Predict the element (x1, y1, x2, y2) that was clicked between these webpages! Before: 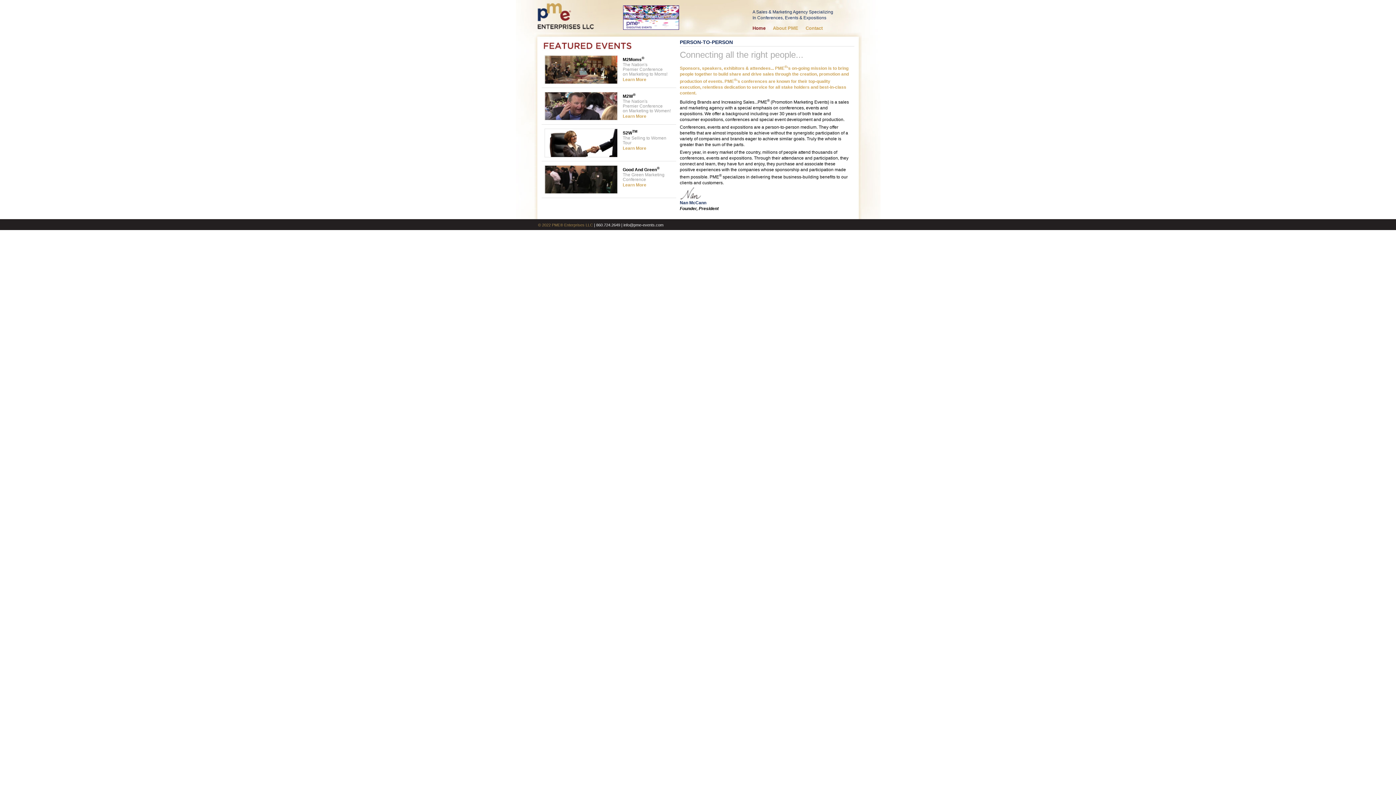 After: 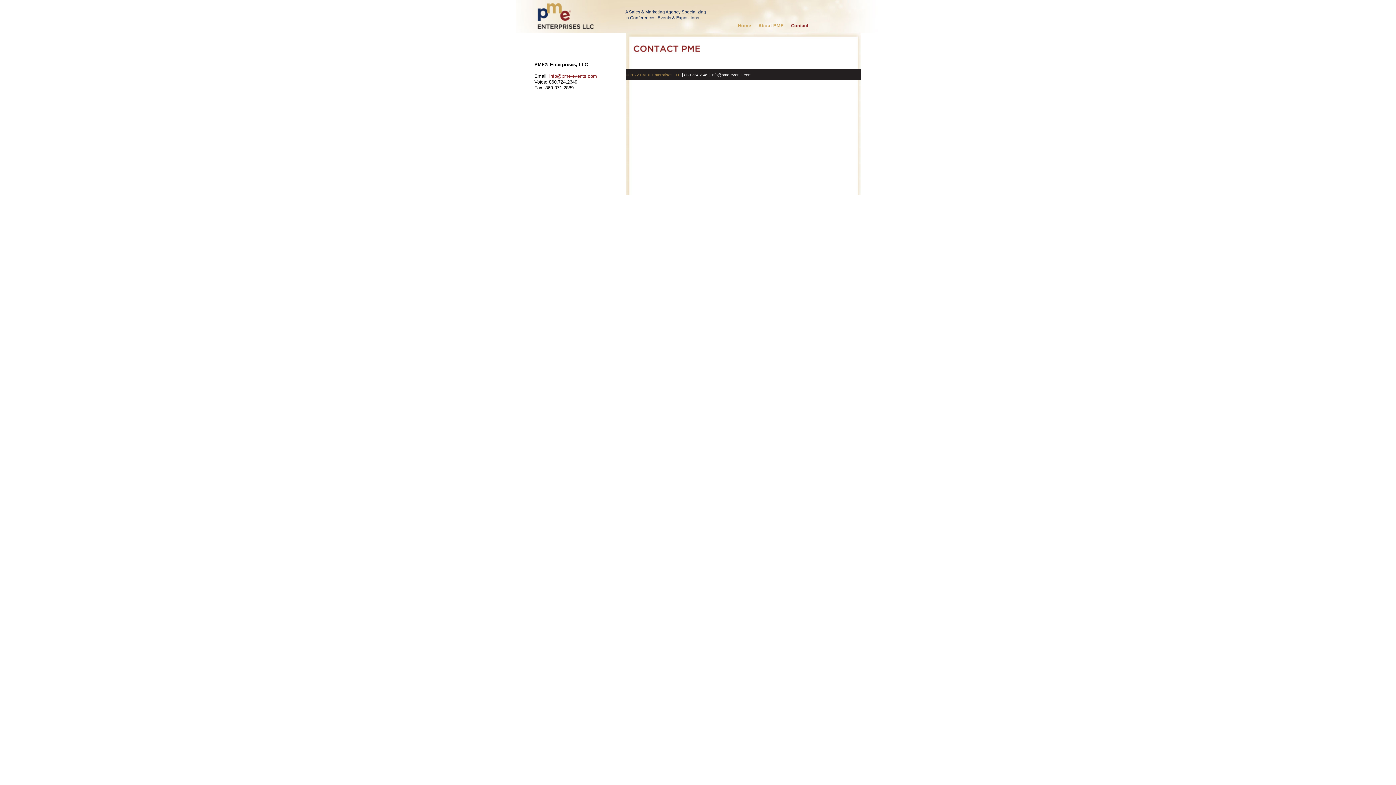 Action: bbox: (802, 22, 826, 34) label: Contact